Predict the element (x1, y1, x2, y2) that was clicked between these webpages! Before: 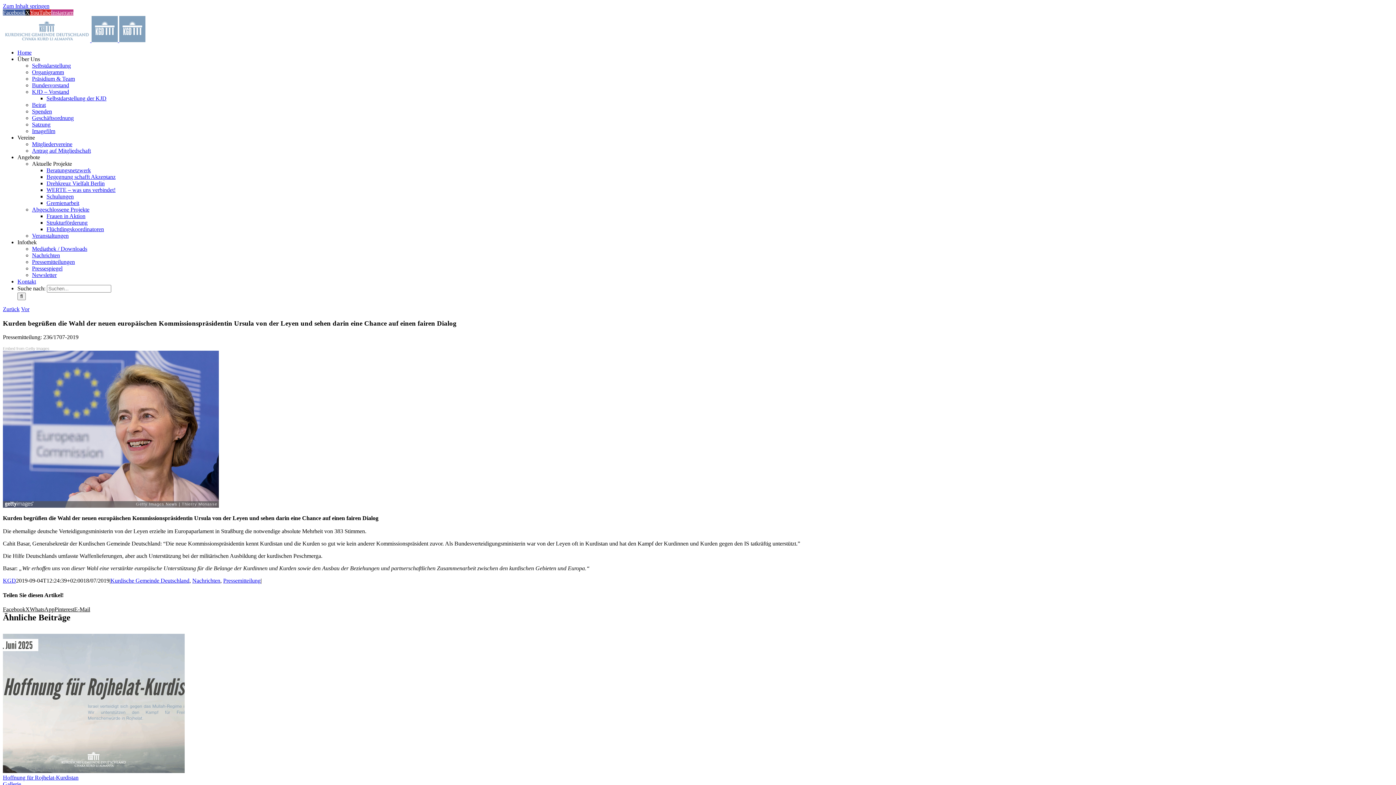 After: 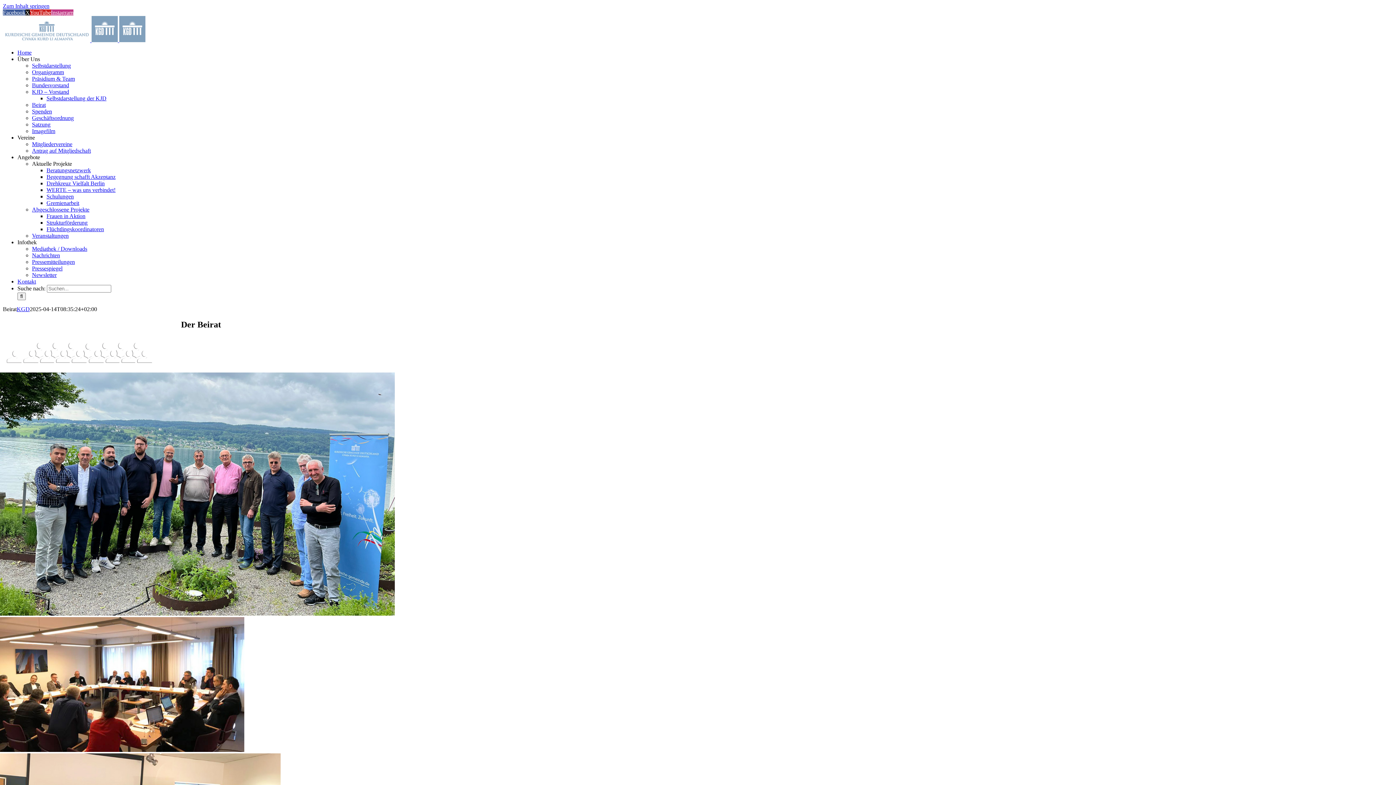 Action: bbox: (32, 101, 45, 108) label: Beirat